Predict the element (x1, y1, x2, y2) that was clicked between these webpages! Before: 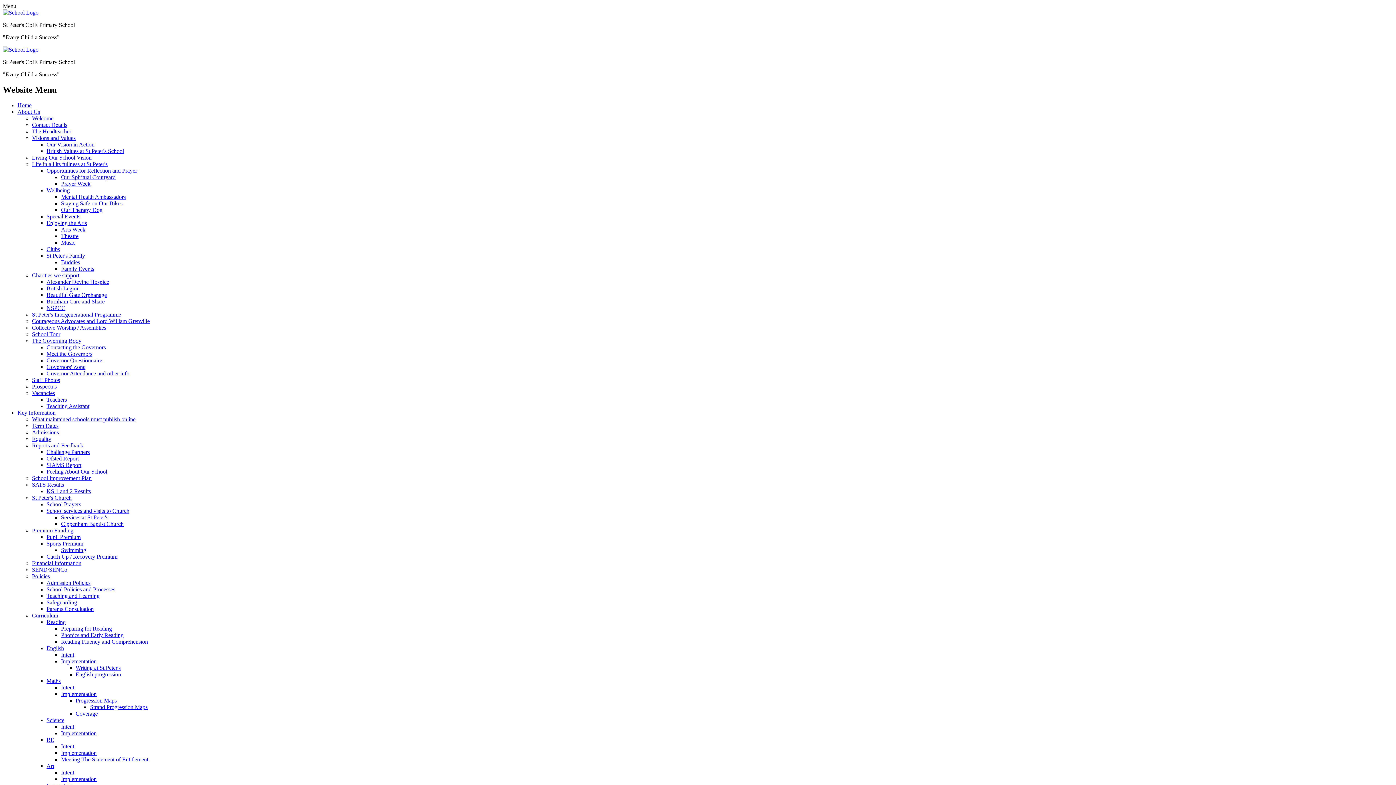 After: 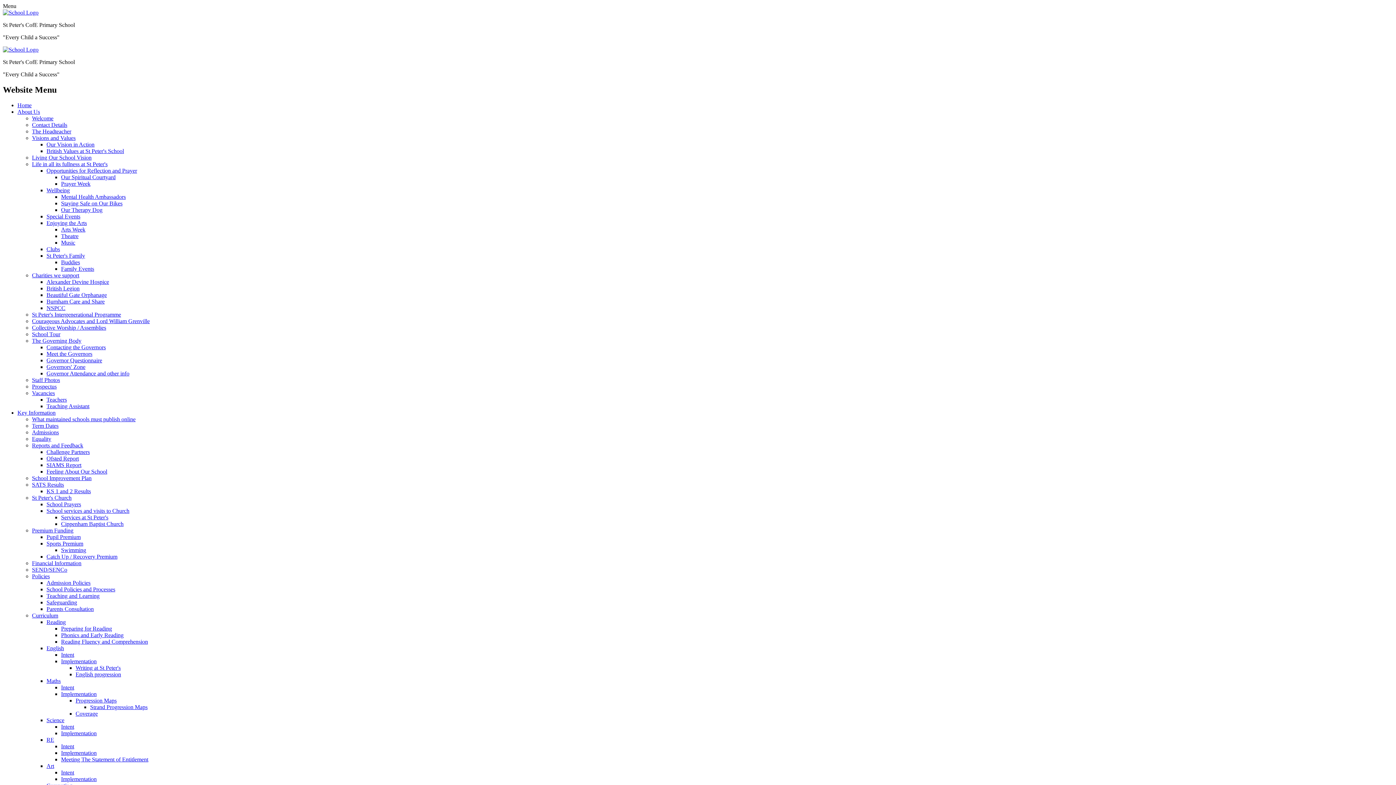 Action: label: Writing at St Peter's bbox: (75, 665, 120, 671)